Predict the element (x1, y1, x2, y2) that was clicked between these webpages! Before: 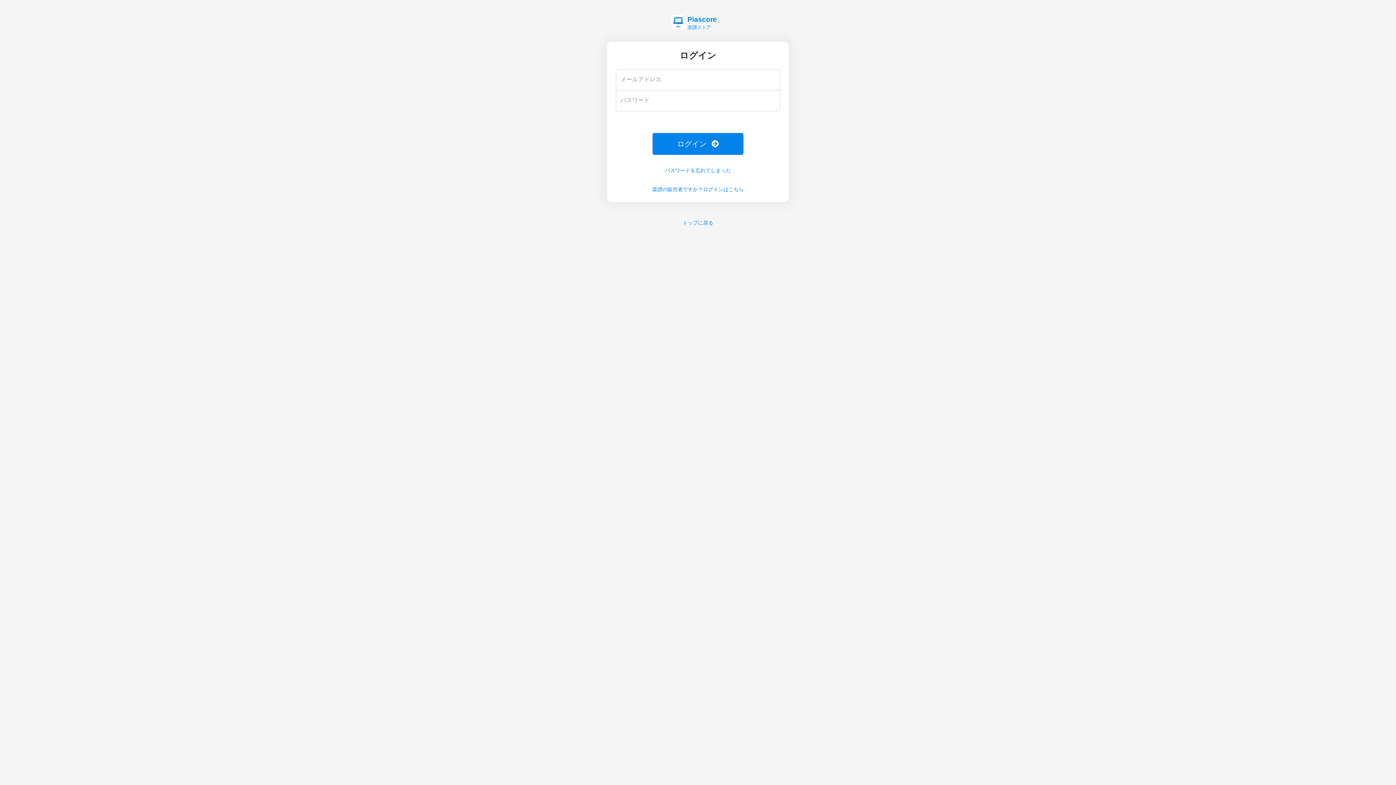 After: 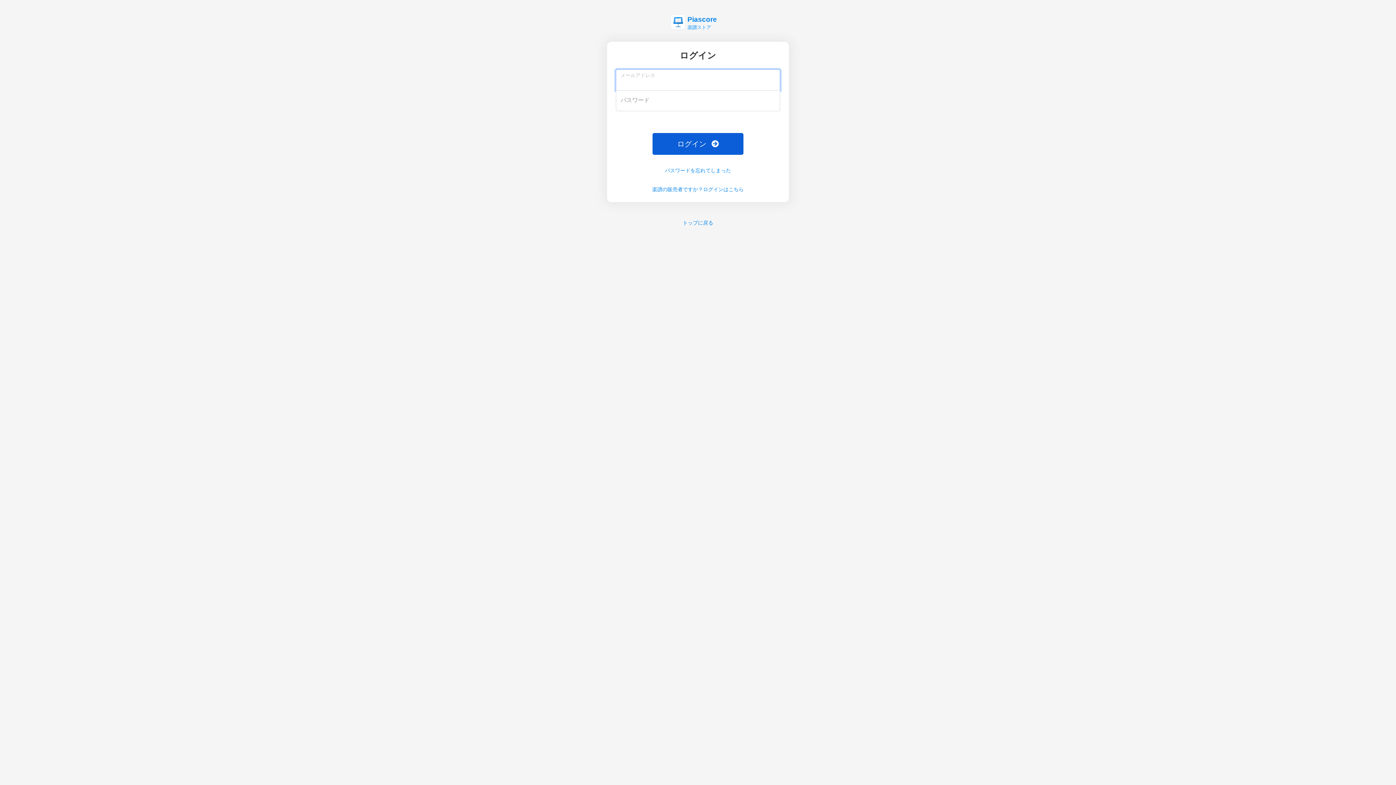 Action: bbox: (652, 133, 743, 154) label: ログイン 